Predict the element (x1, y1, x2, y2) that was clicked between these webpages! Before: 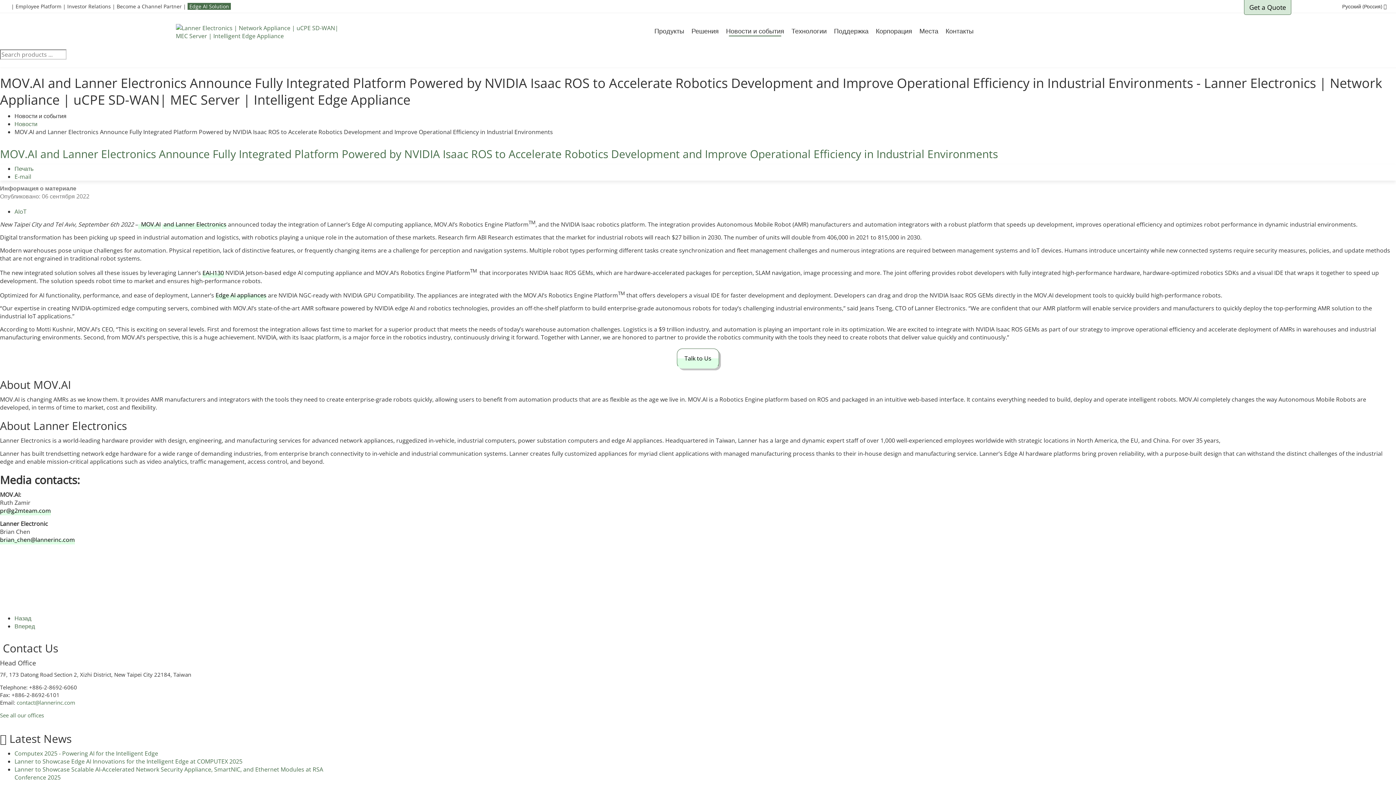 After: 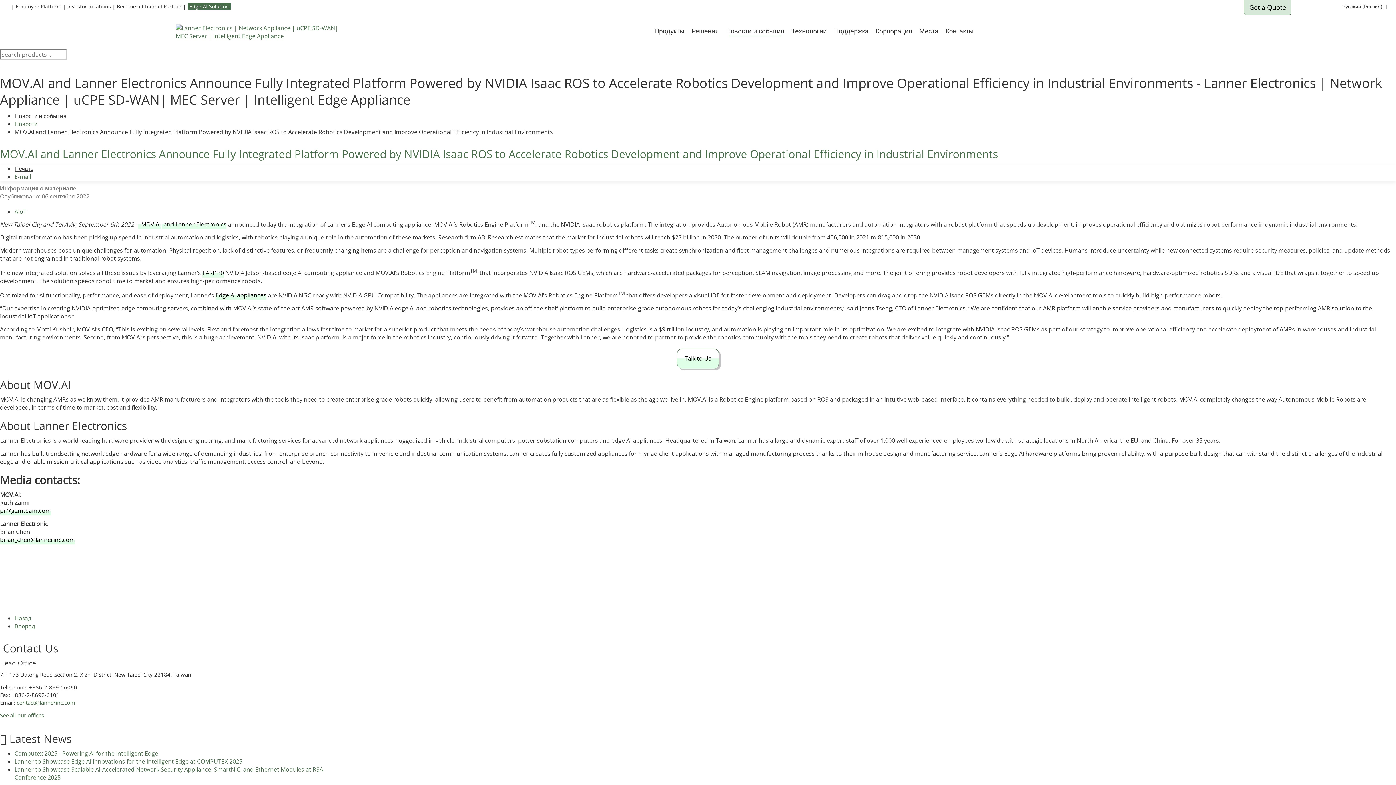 Action: label: Печать bbox: (14, 164, 33, 172)